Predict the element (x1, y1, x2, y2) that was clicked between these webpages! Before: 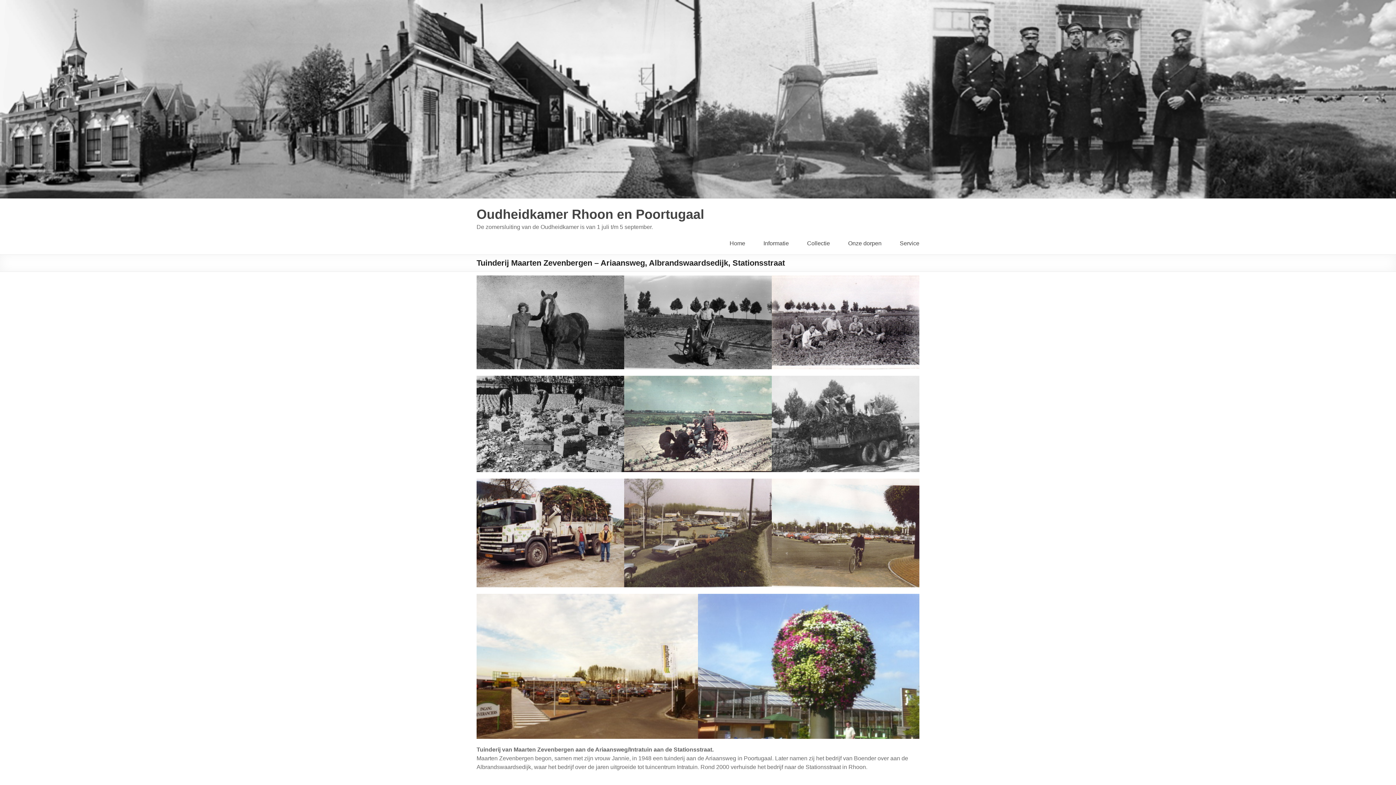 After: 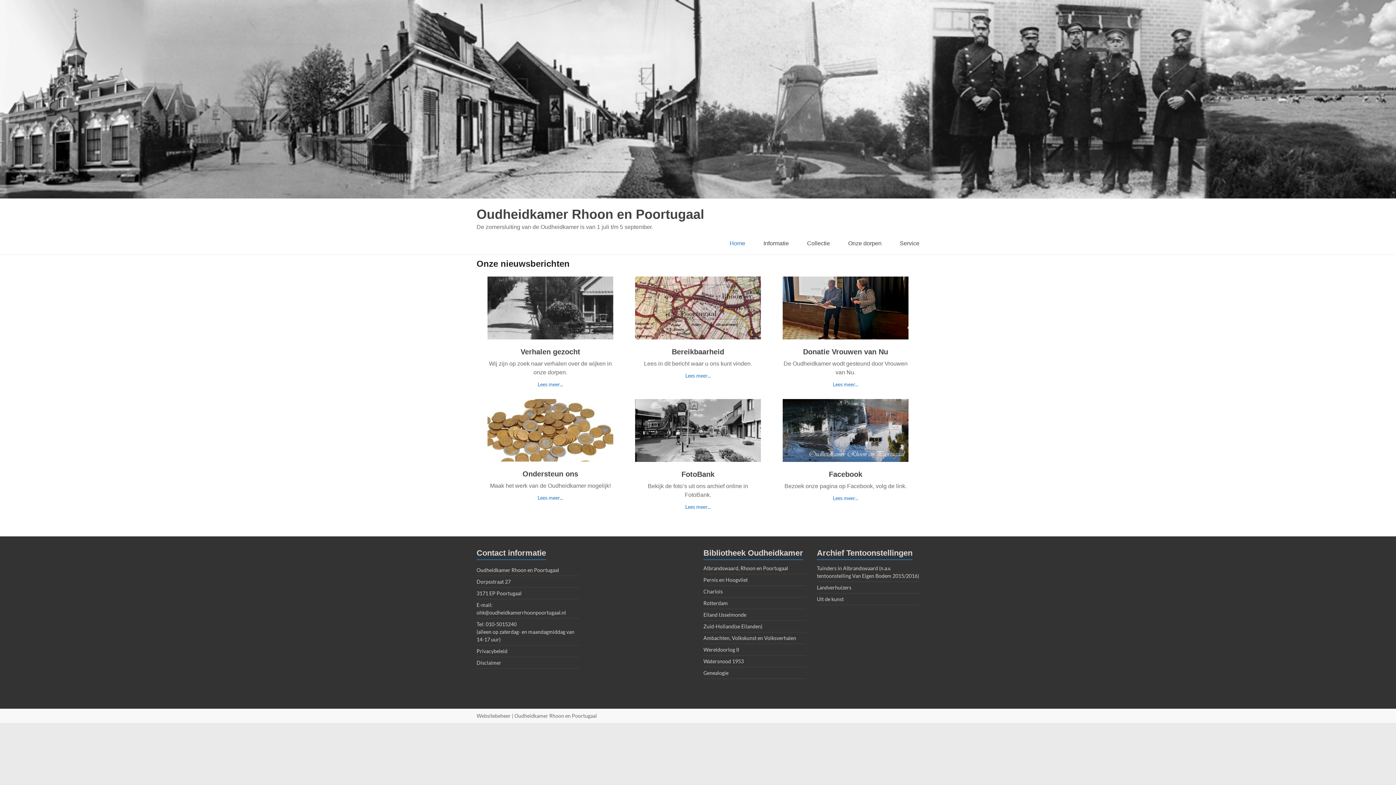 Action: label: Home bbox: (729, 238, 745, 249)